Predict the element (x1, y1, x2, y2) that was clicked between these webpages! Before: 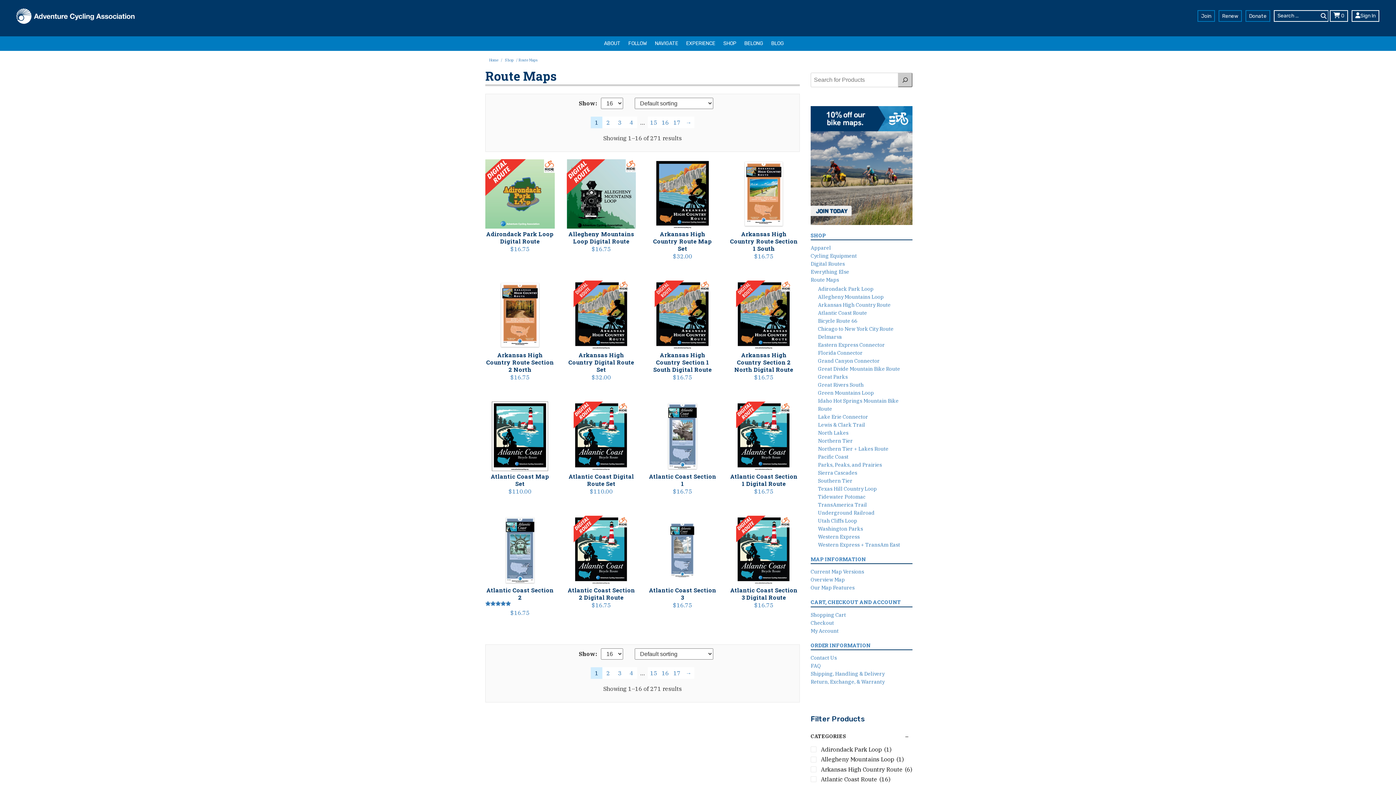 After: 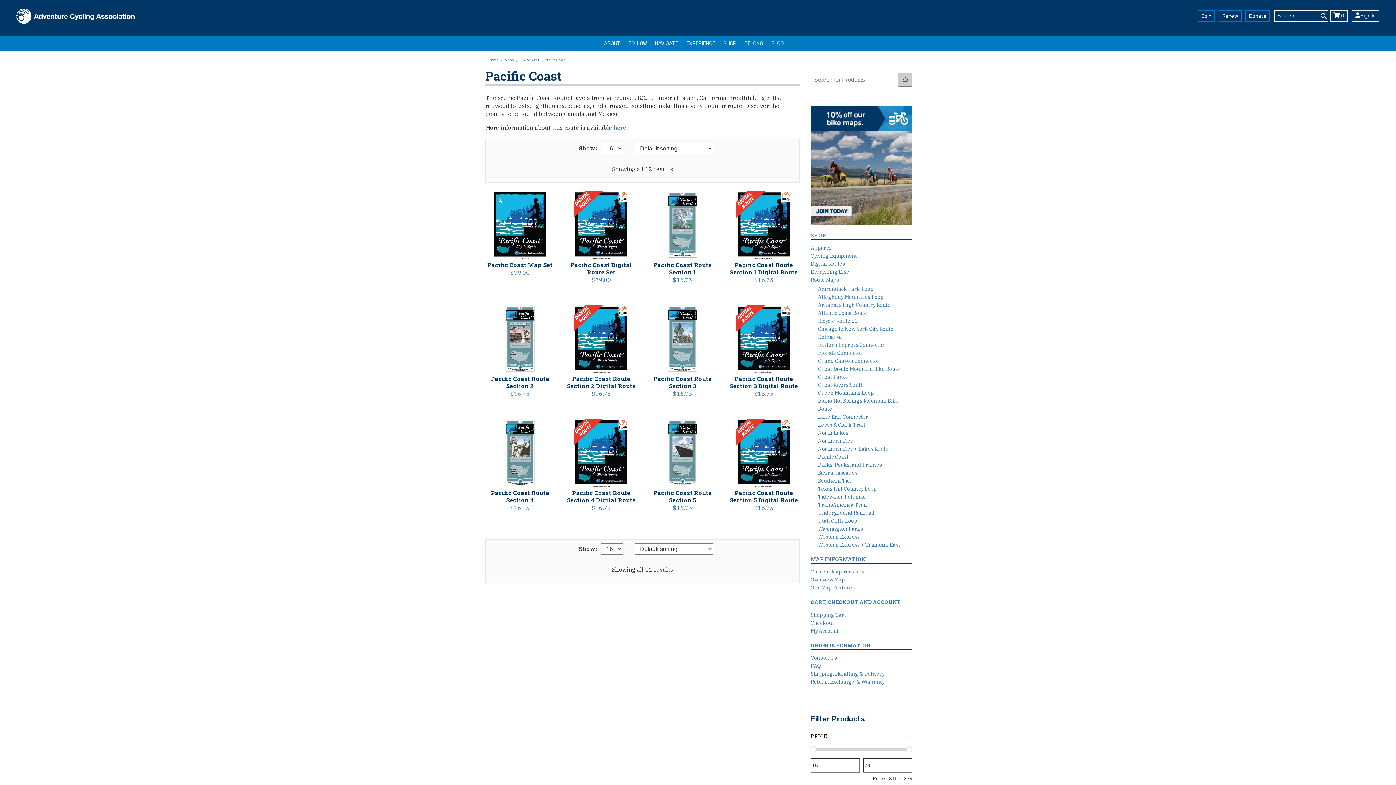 Action: label: Pacific Coast bbox: (818, 453, 848, 460)